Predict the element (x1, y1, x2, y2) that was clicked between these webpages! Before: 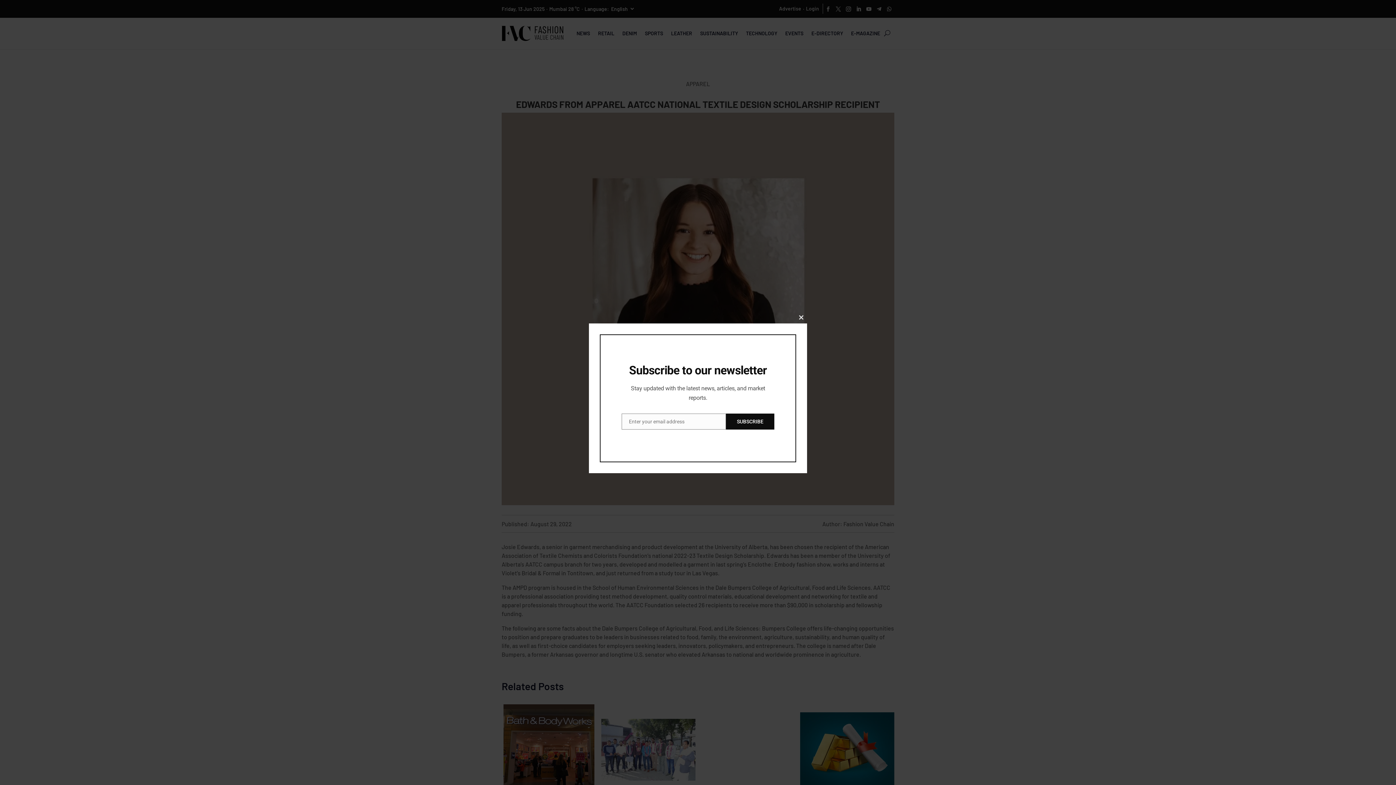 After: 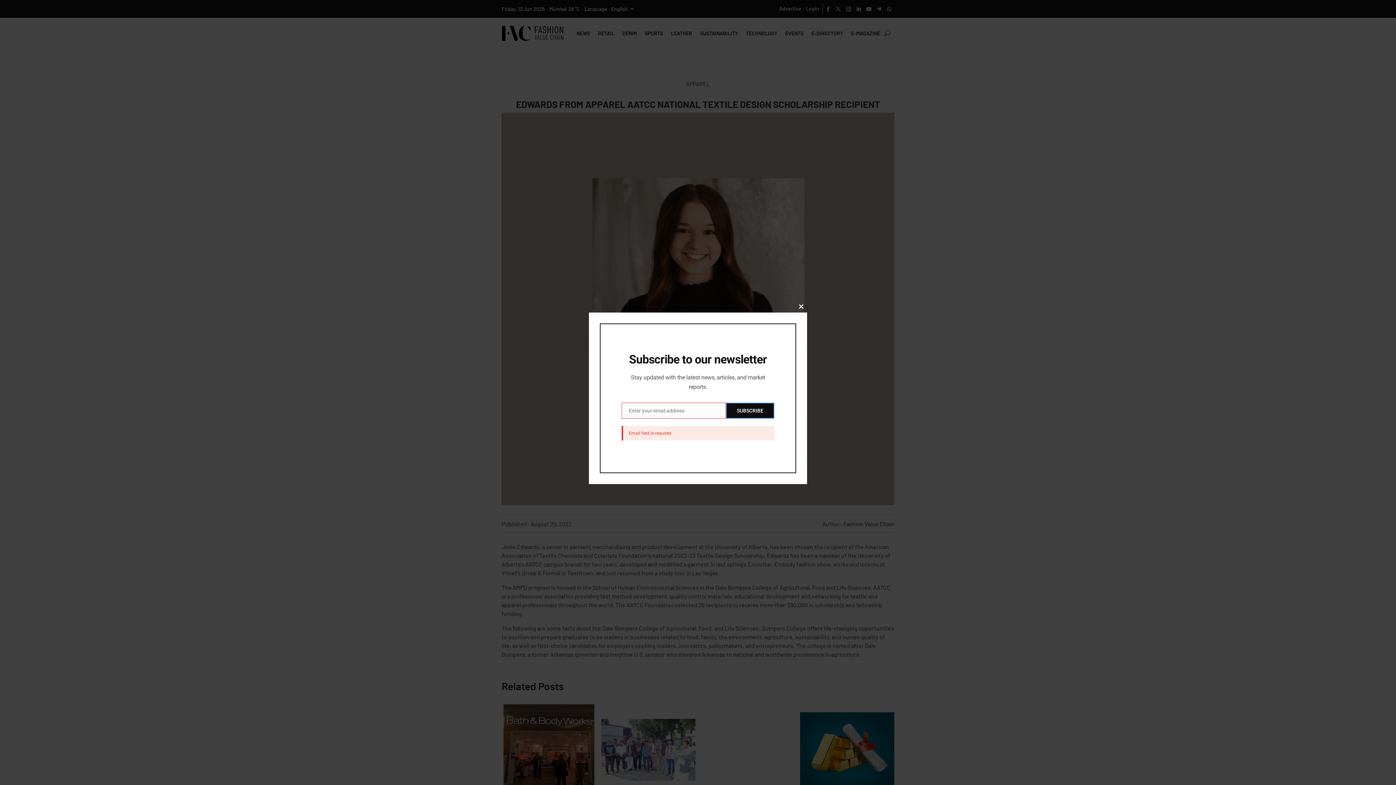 Action: bbox: (726, 413, 774, 429) label: SUBSCRIBE